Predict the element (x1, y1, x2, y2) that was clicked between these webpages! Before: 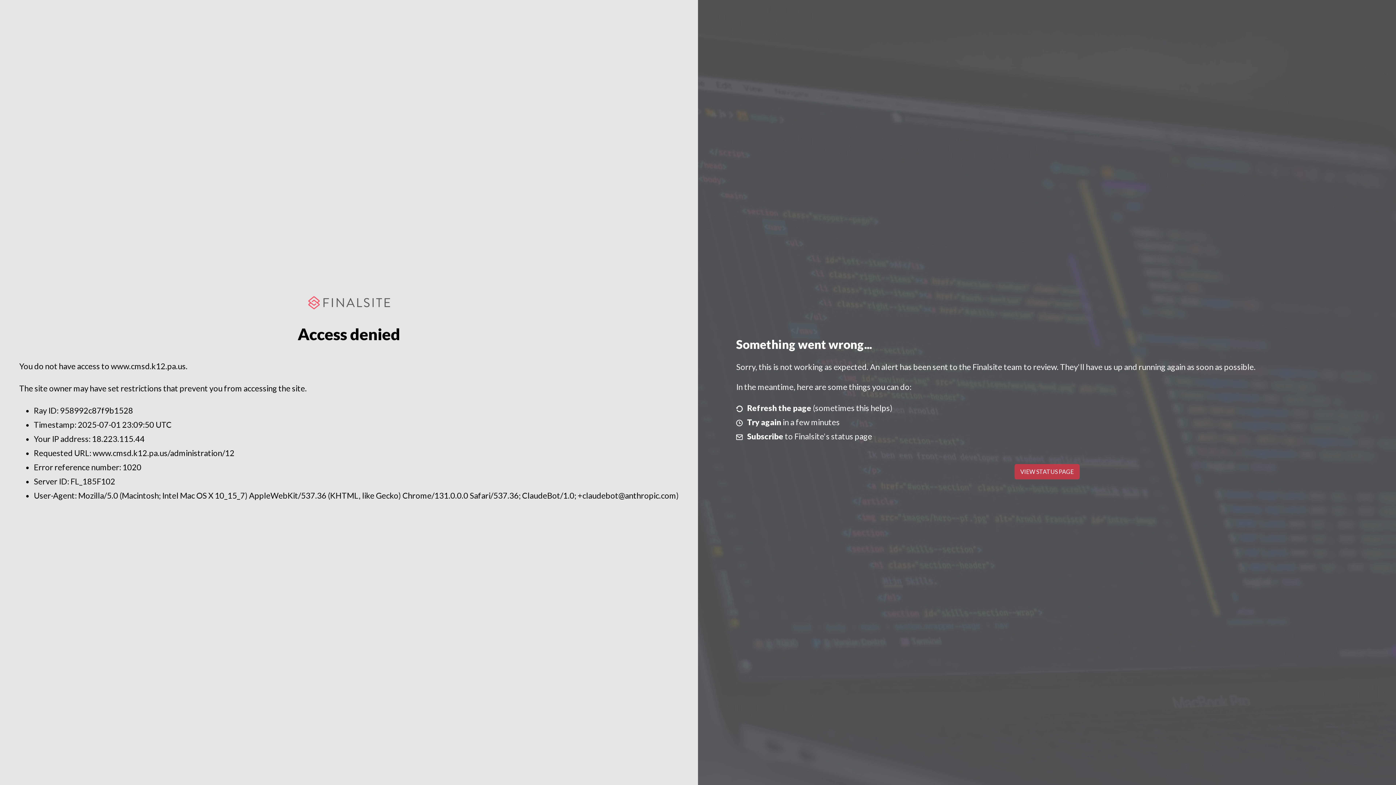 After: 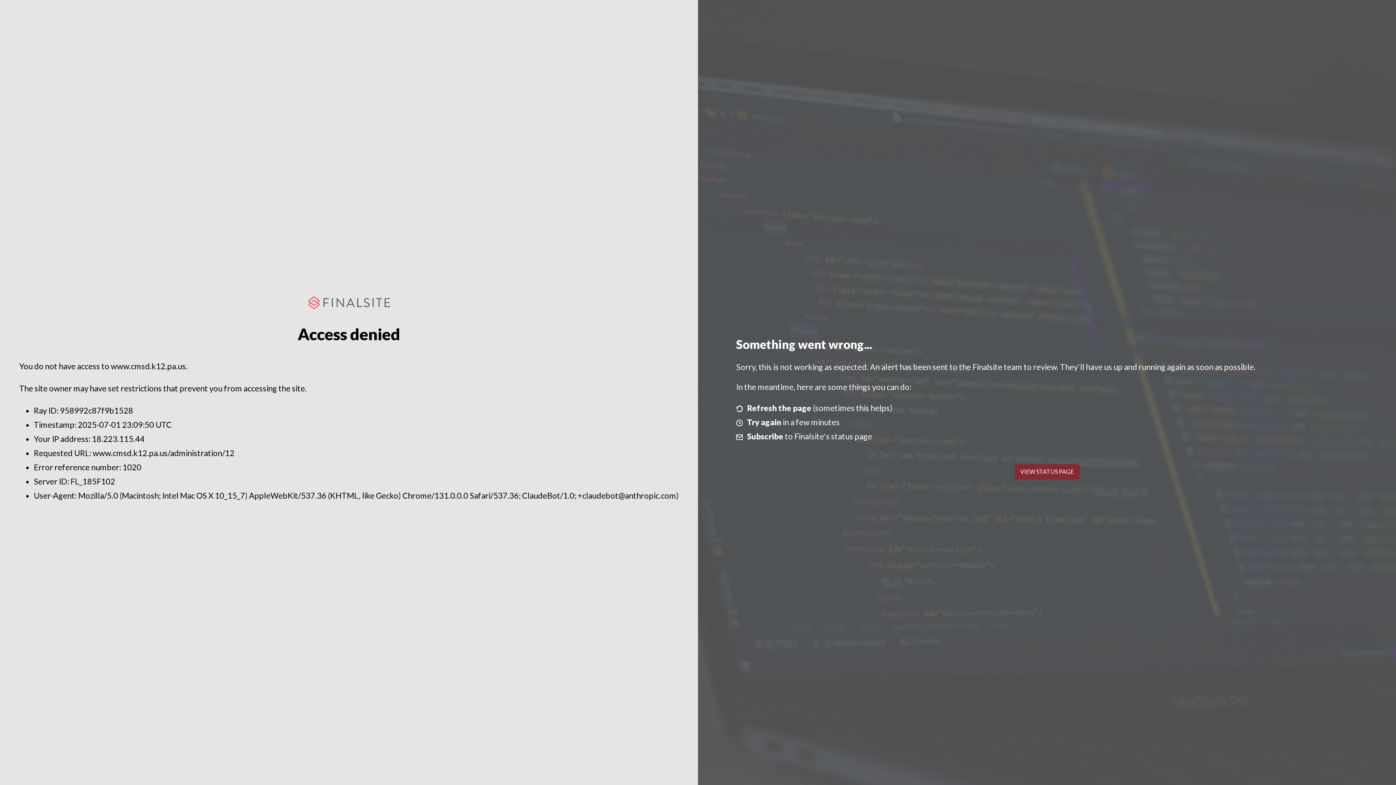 Action: label: VIEW STATUS PAGE bbox: (1014, 464, 1079, 479)